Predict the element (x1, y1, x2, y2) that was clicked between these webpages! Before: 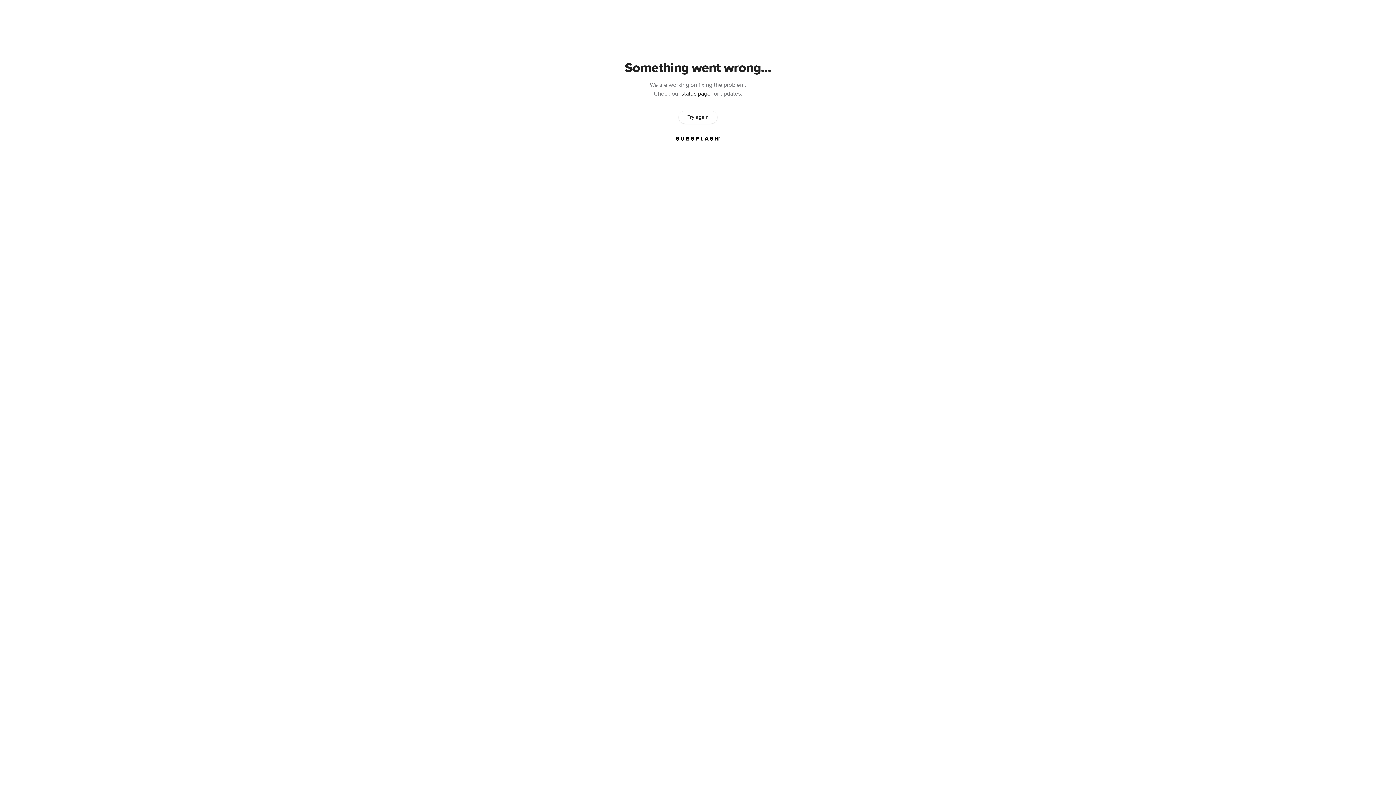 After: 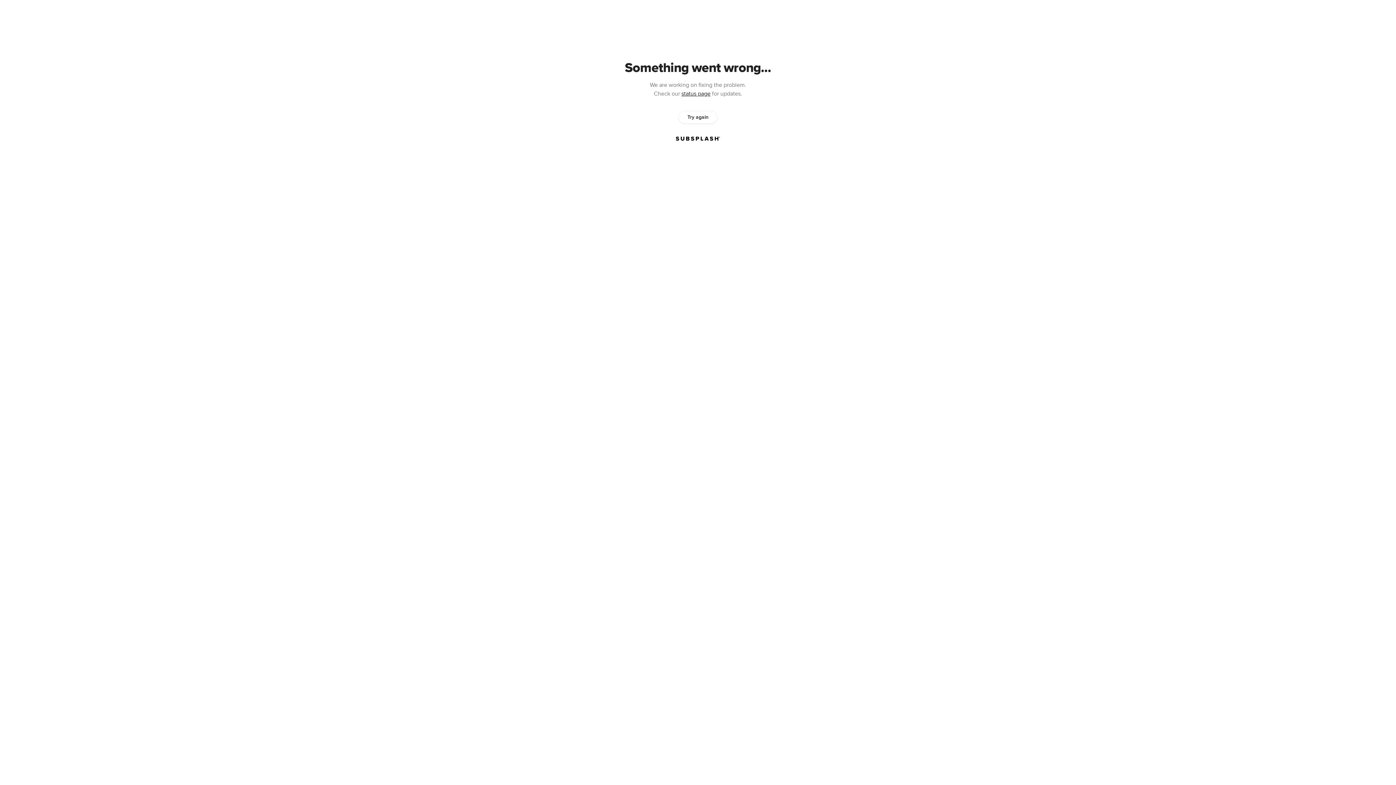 Action: bbox: (678, 111, 717, 123) label: Try again